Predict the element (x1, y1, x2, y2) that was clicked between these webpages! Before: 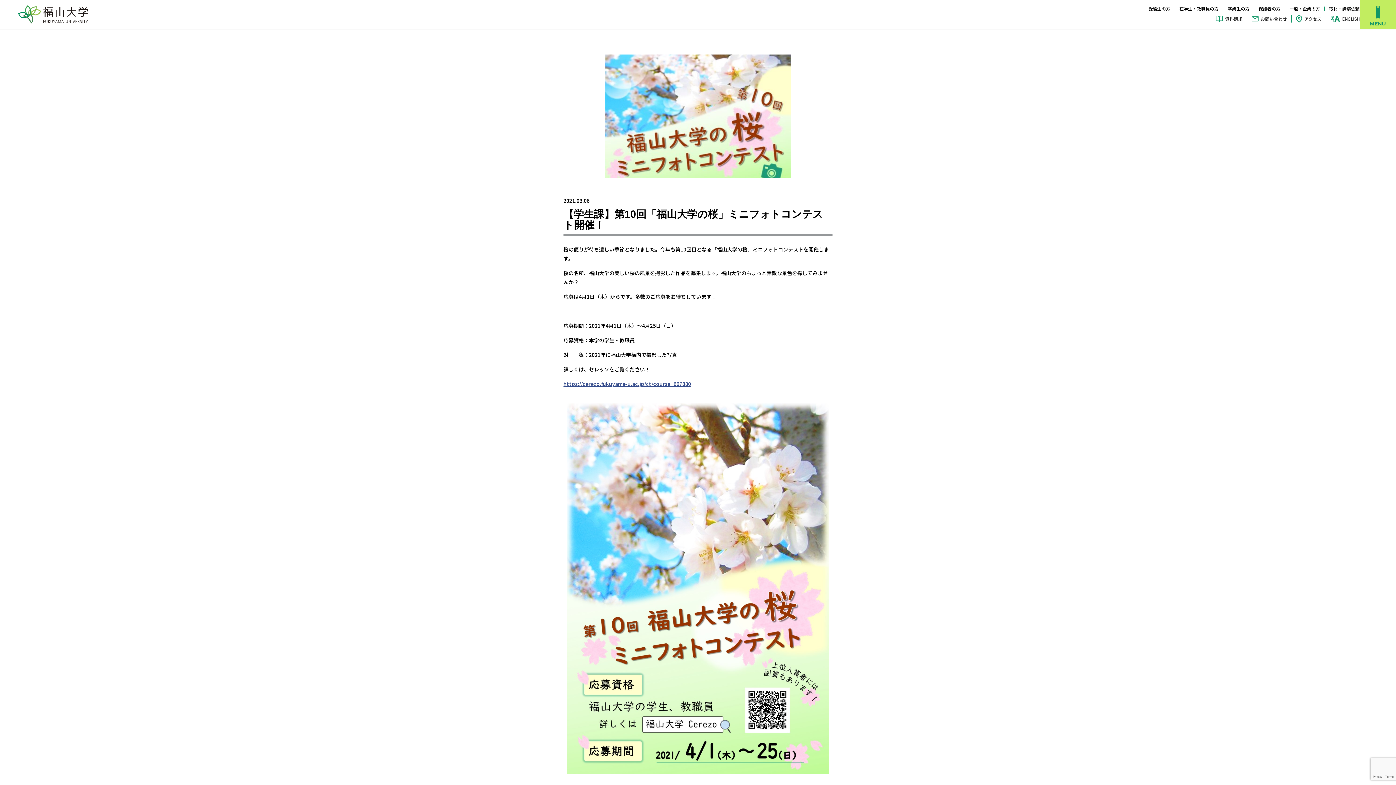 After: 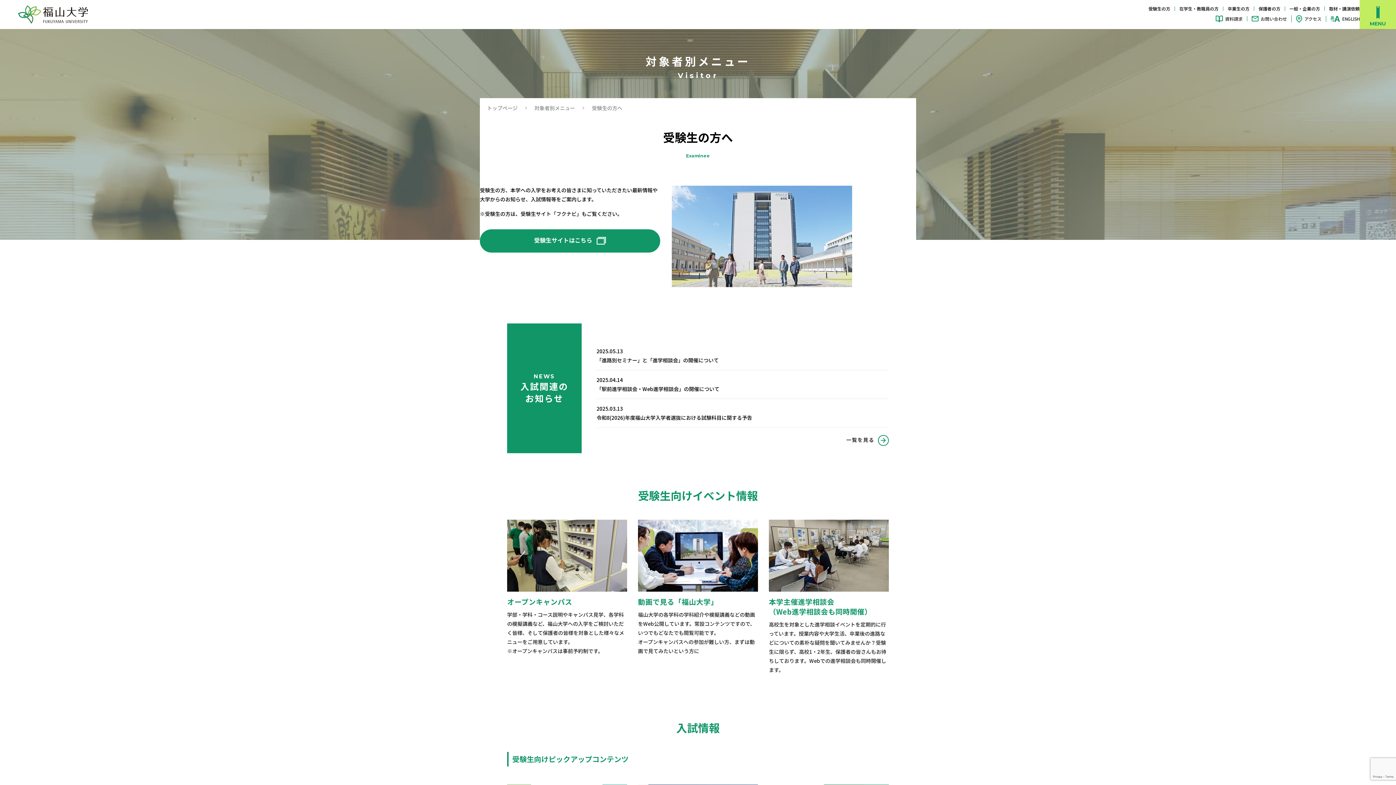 Action: label: 受験生の方 bbox: (1148, 5, 1170, 11)